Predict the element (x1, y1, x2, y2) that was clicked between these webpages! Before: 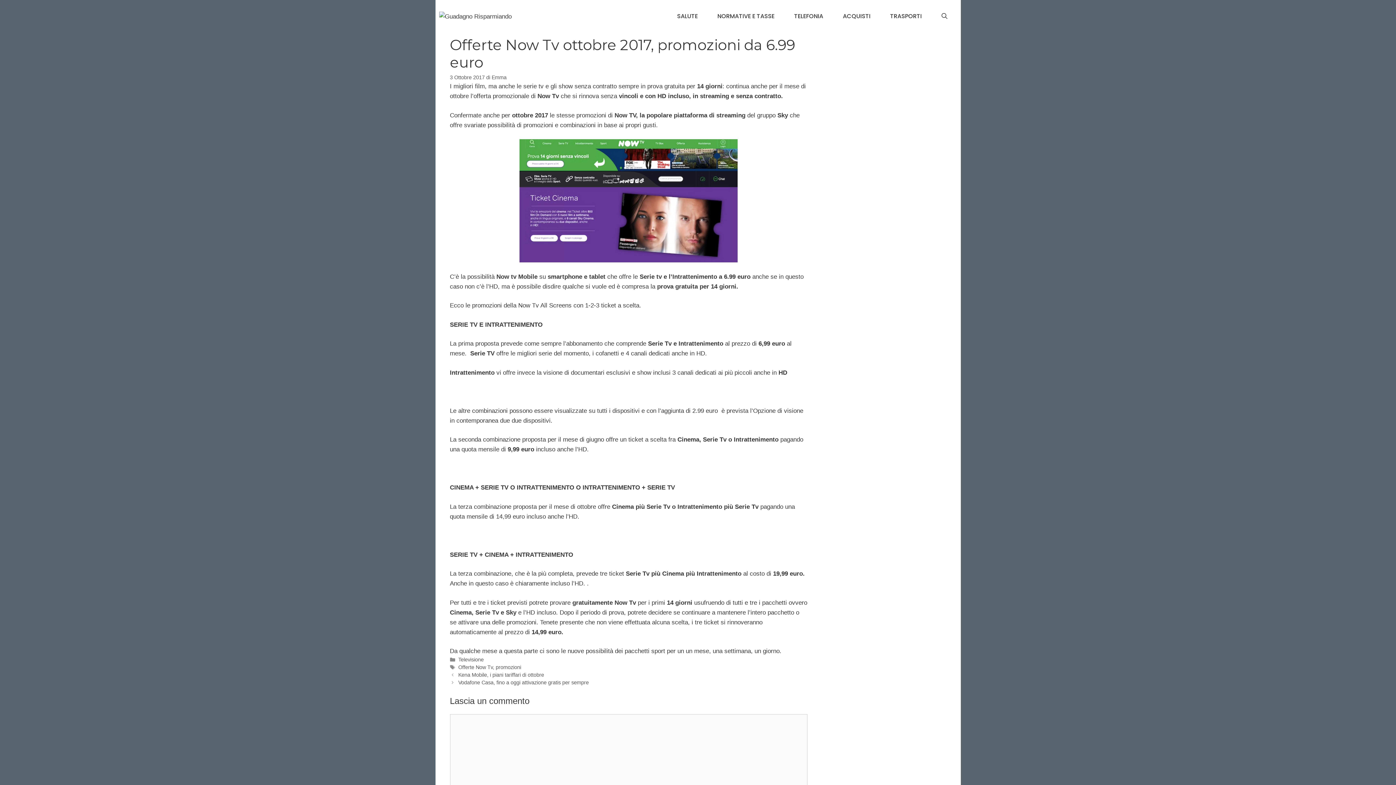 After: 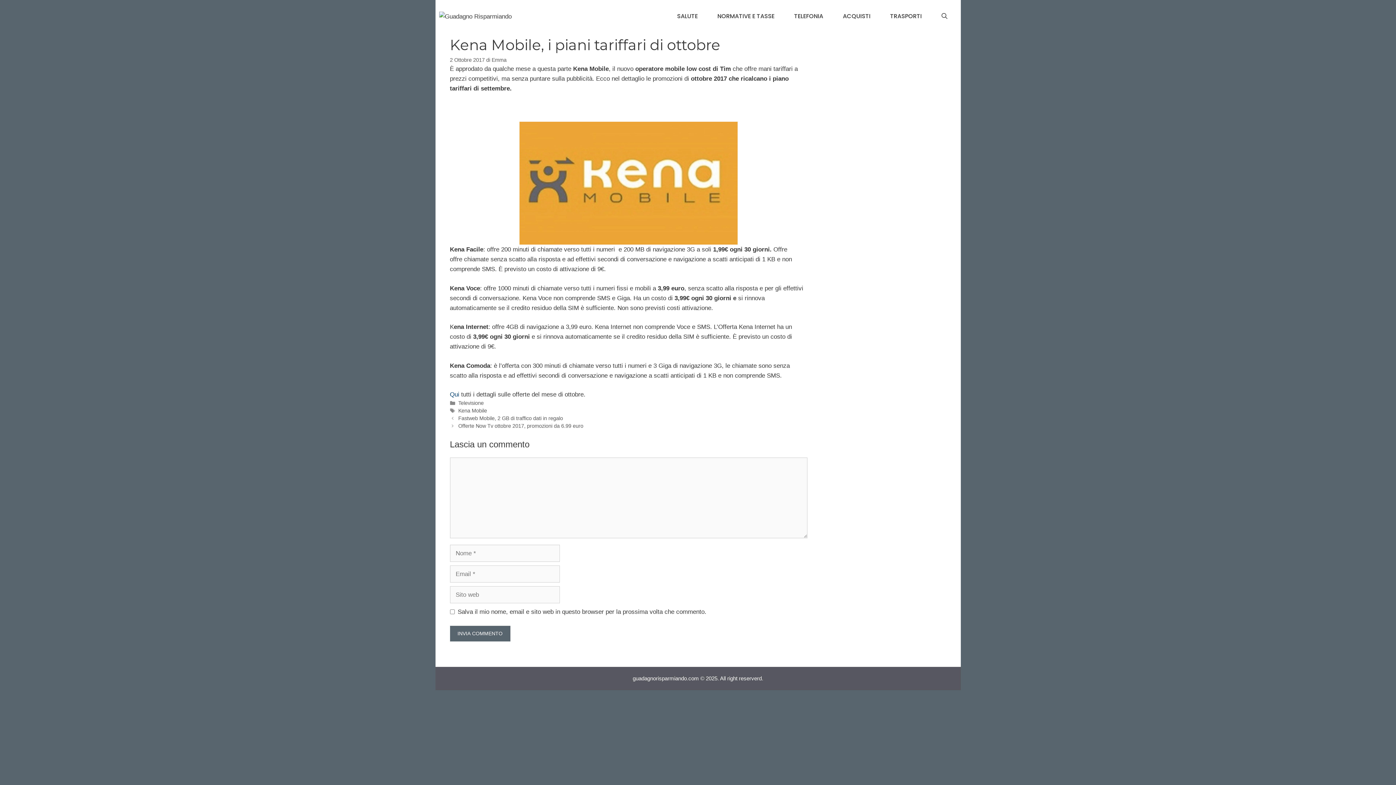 Action: label: Kena Mobile, i piani tariffari di ottobre bbox: (458, 672, 544, 678)